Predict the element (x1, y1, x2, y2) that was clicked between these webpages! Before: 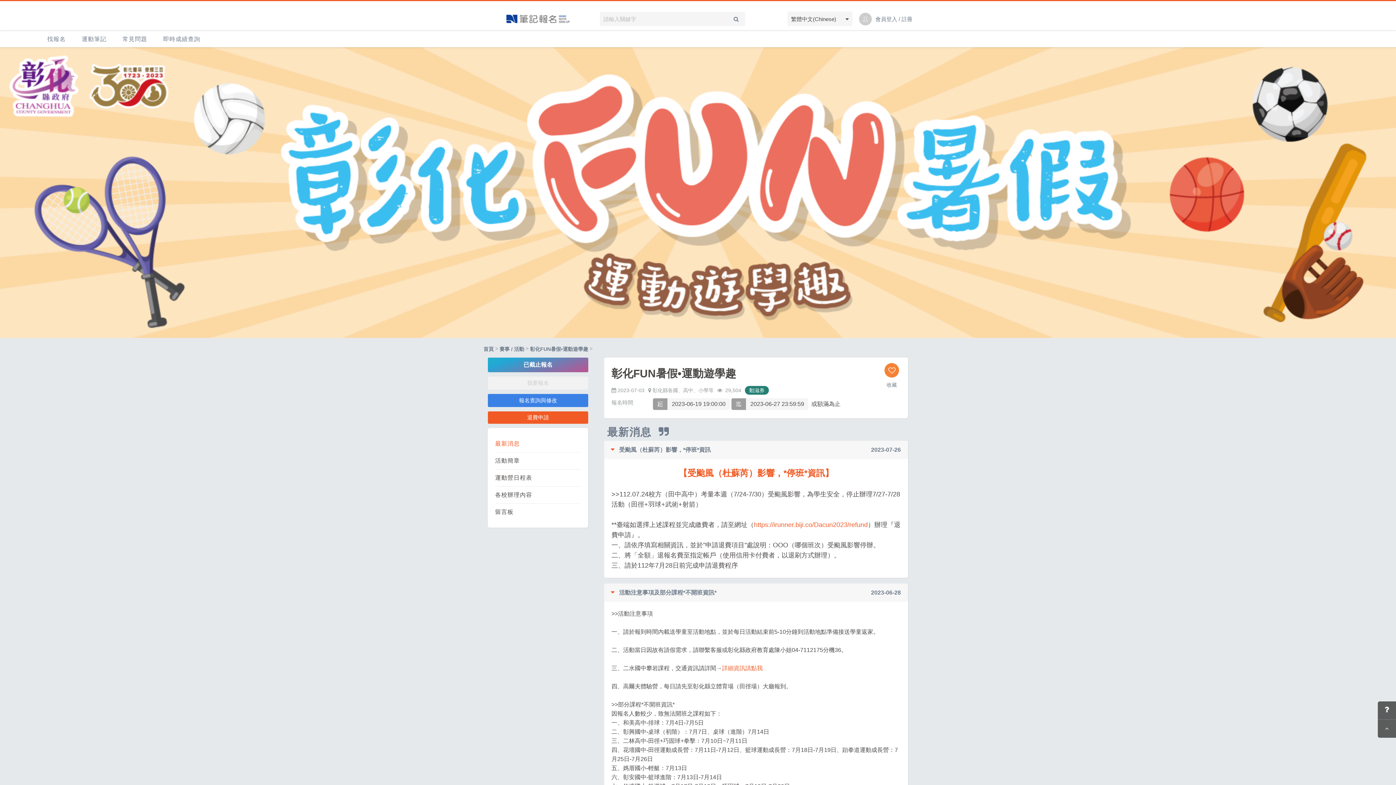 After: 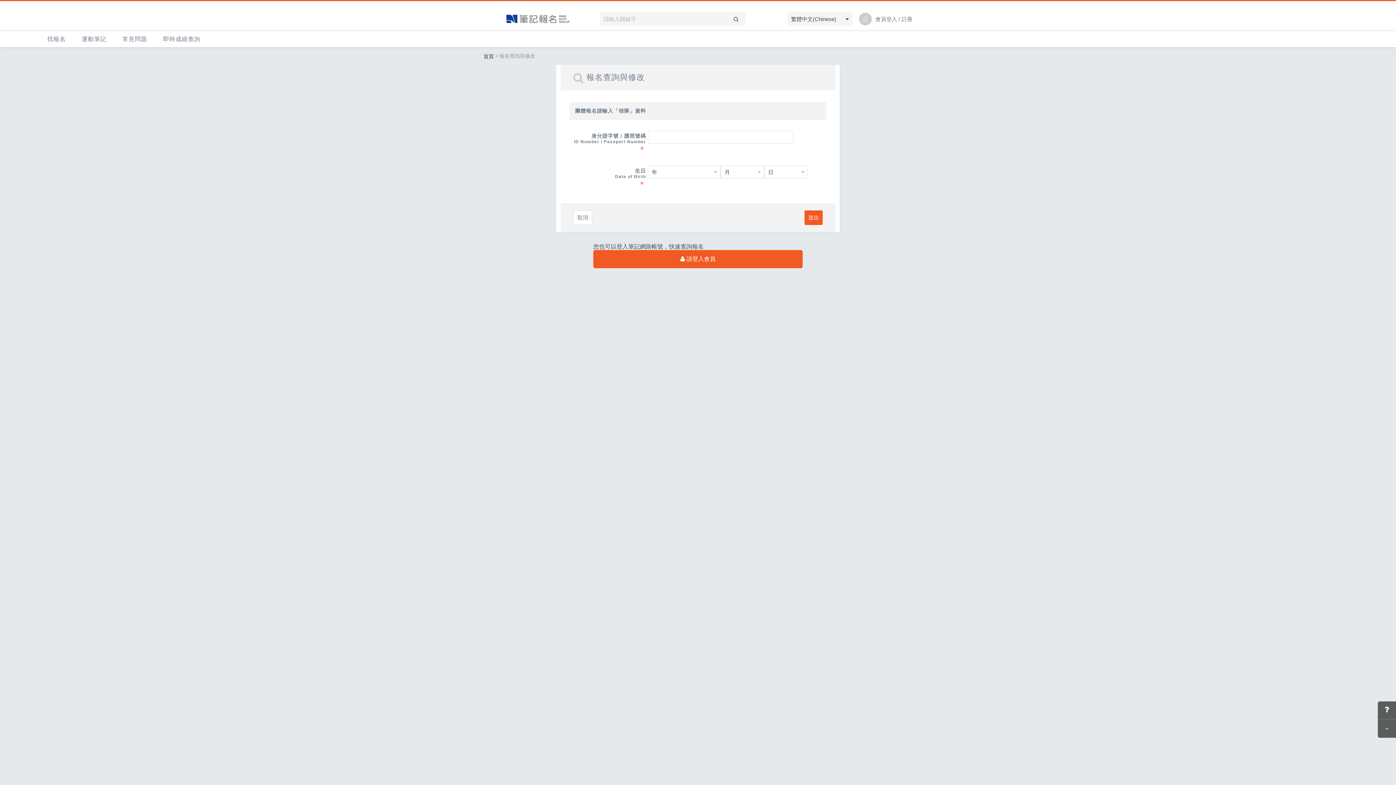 Action: bbox: (488, 394, 588, 407) label: 報名查詢與修改